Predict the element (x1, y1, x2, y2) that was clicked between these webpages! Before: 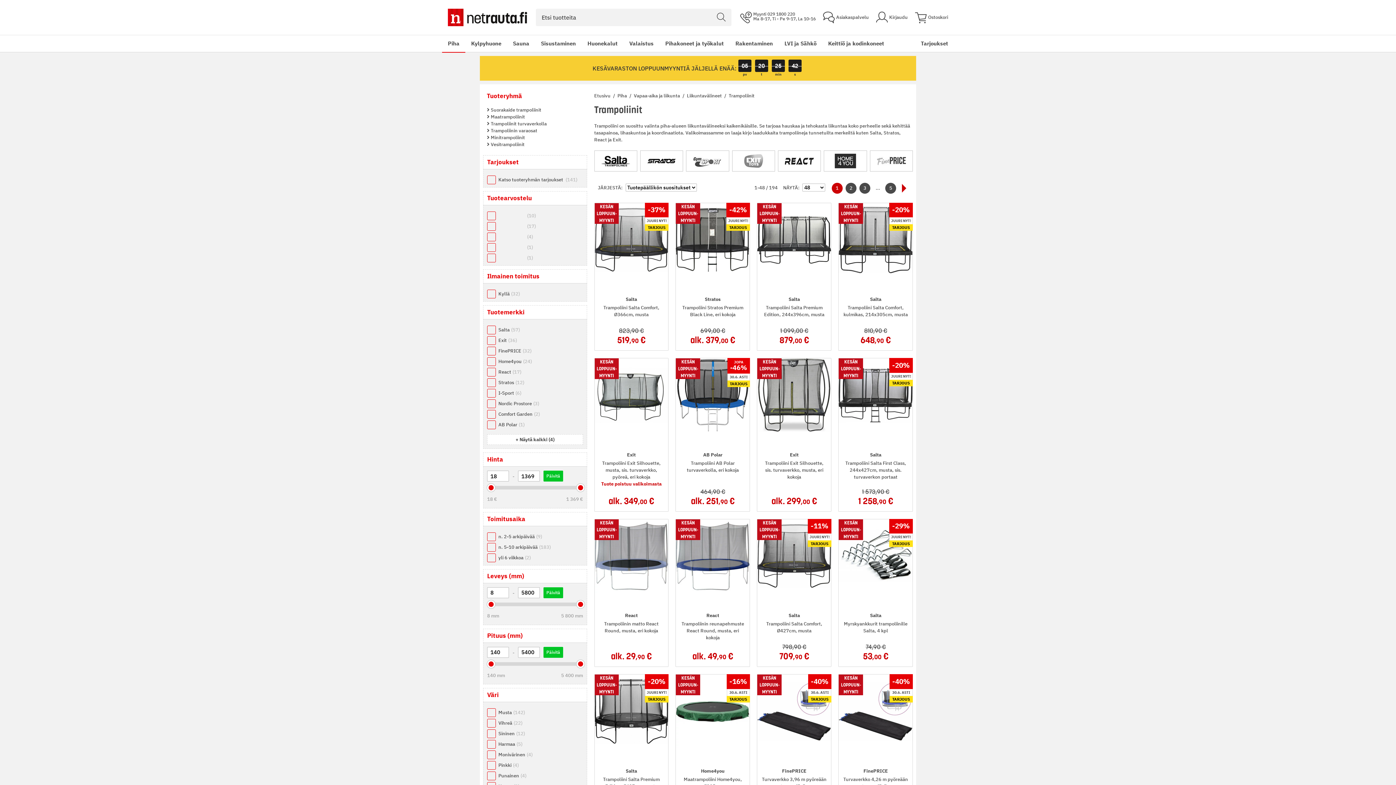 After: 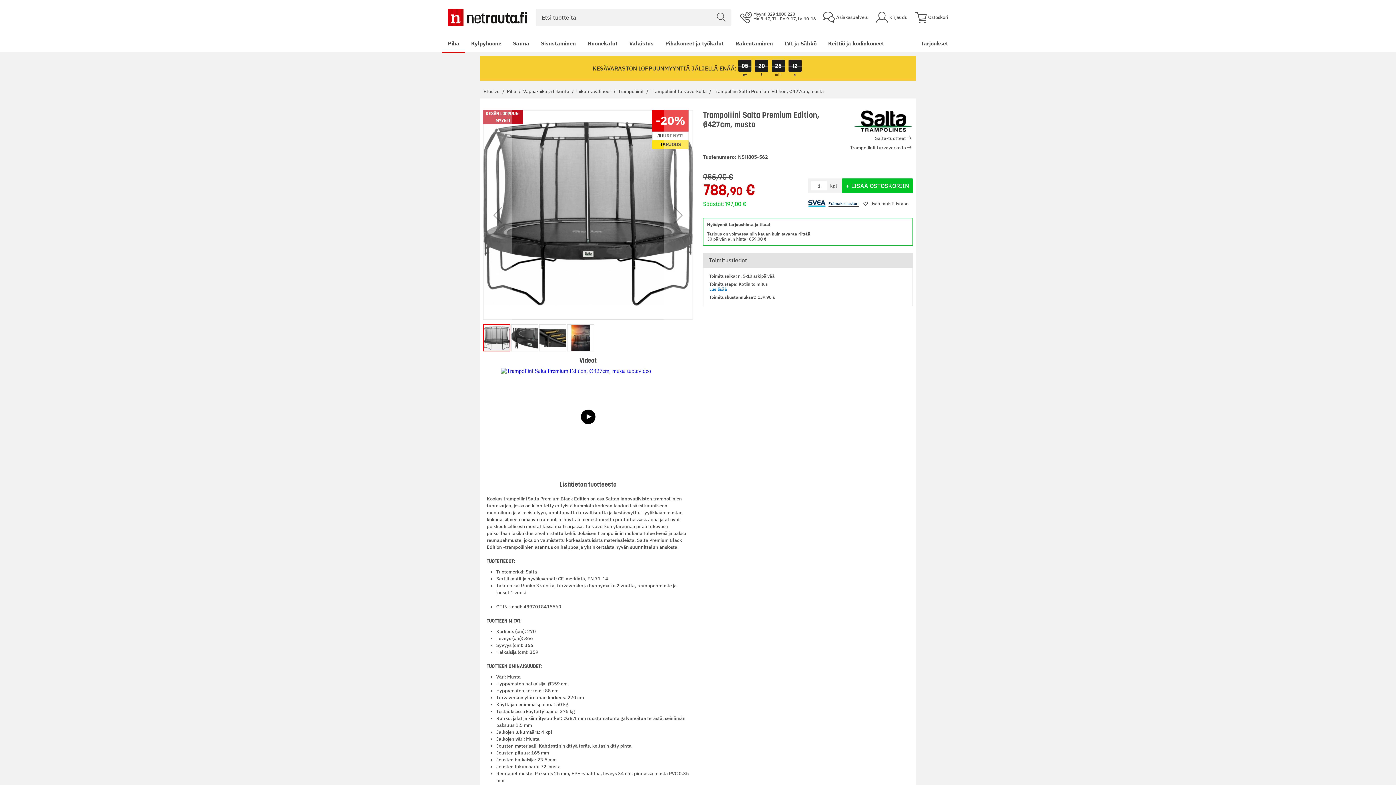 Action: bbox: (594, 675, 668, 822) label: -20%
JUURI NYT!
TARJOUS
Salta
Trampoliini Salta Premium Edition, Ø427cm, musta
985,90 €
788,90 €